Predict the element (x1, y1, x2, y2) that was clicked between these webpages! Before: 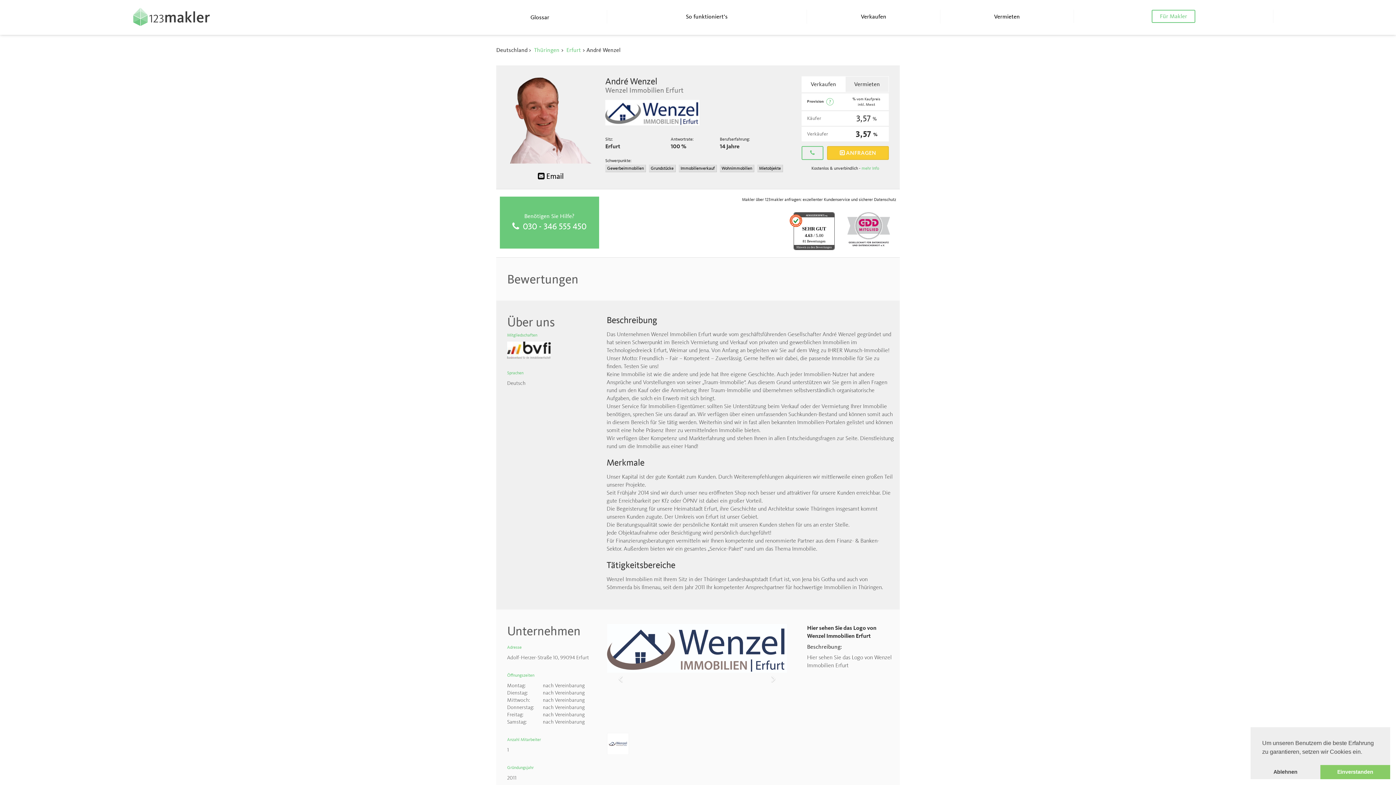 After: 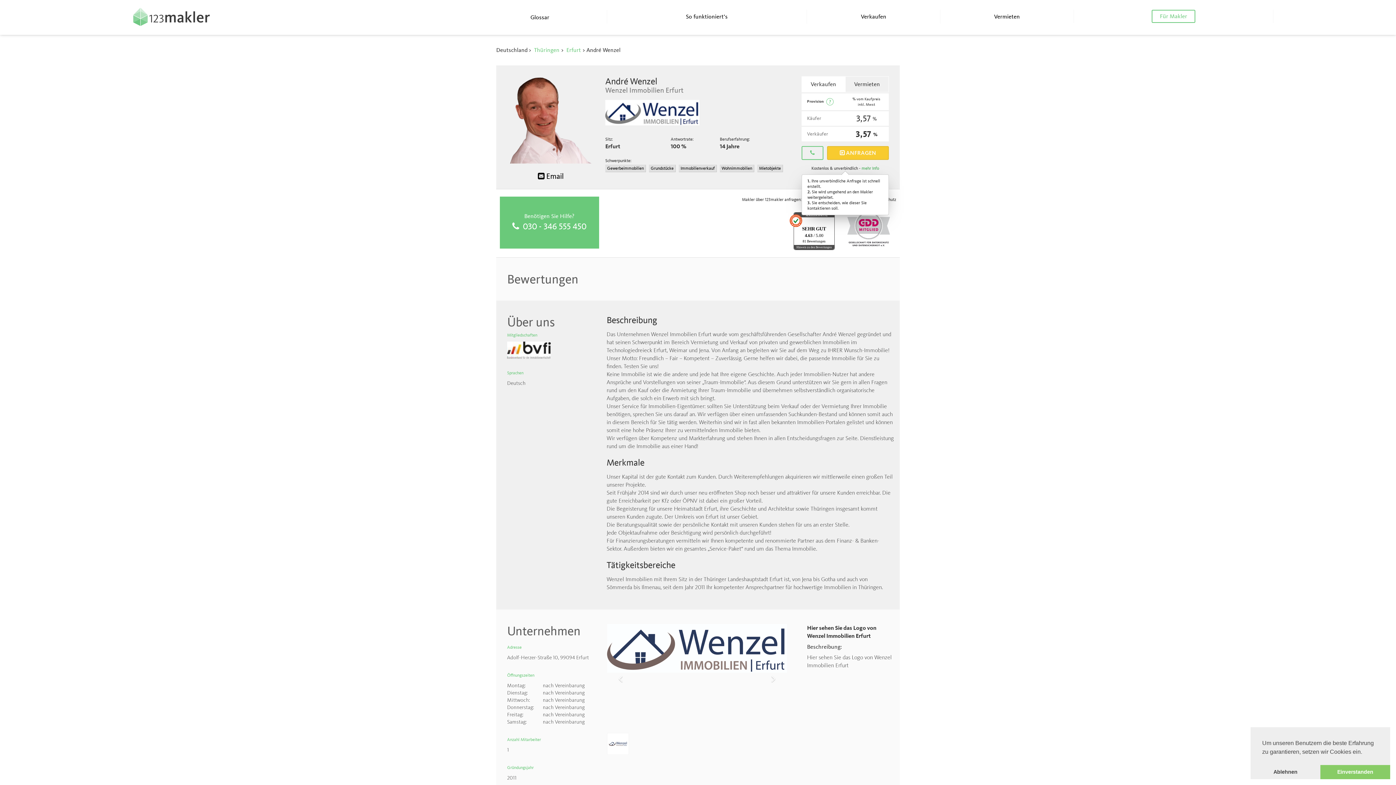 Action: bbox: (861, 165, 879, 170) label: mehr Info